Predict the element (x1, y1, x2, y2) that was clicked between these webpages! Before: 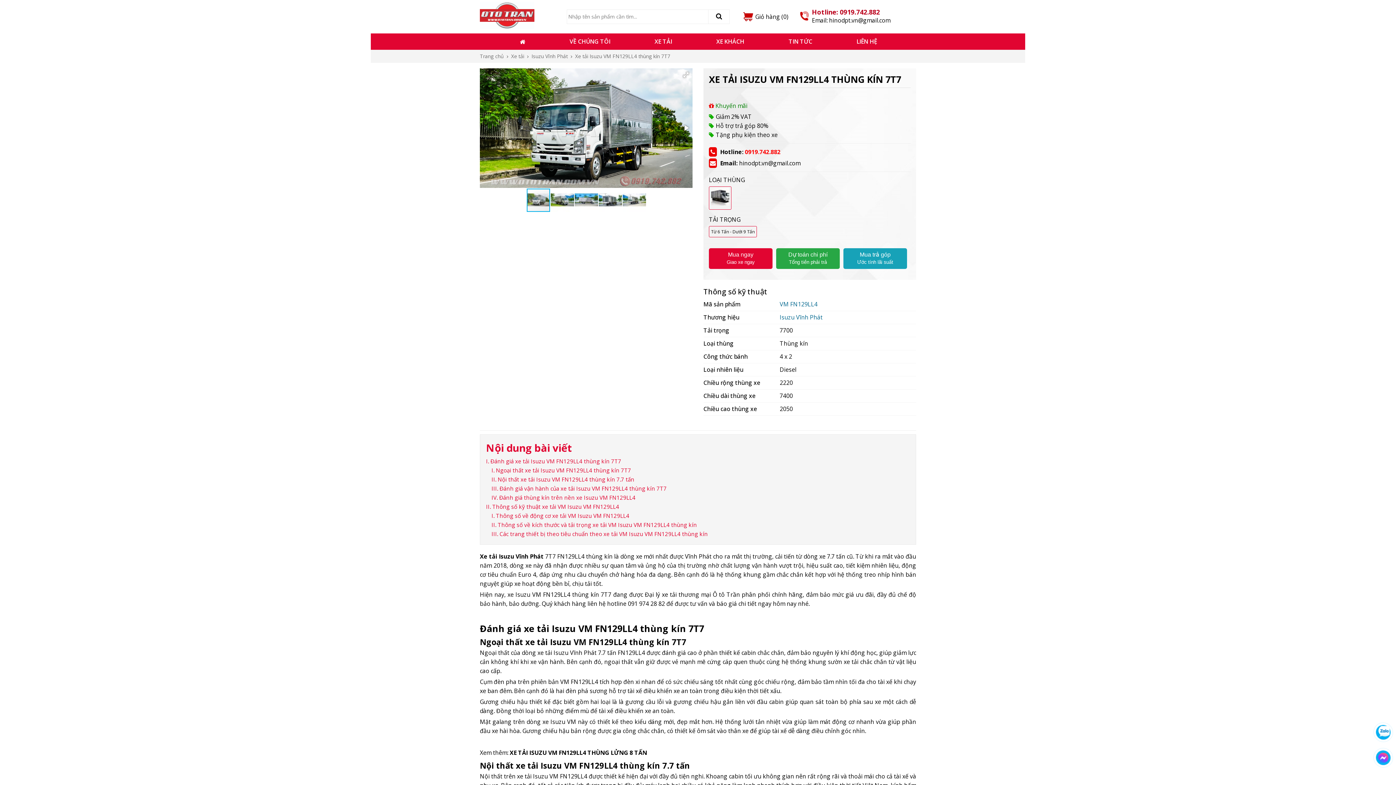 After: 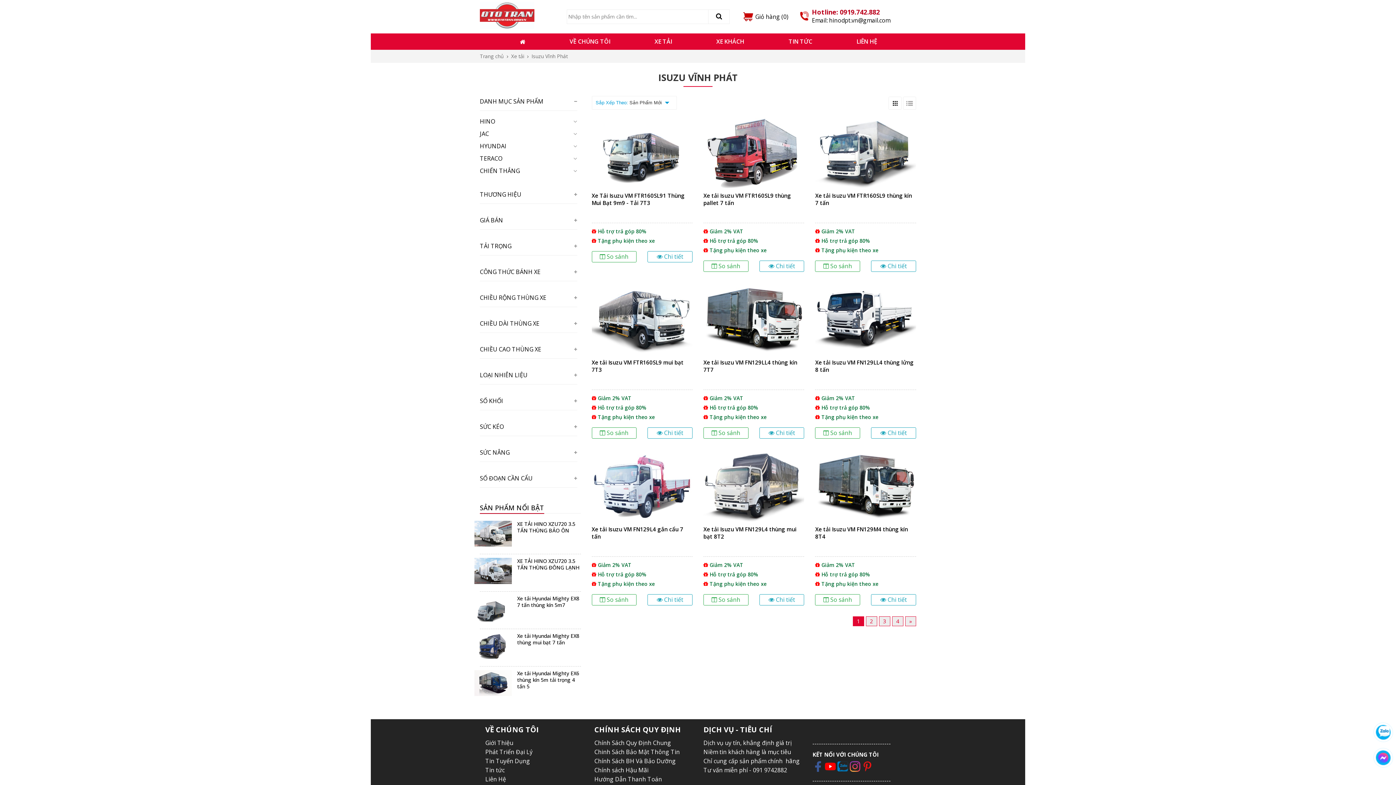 Action: label: Xe tải Isuzu Vĩnh Phát bbox: (480, 552, 543, 560)